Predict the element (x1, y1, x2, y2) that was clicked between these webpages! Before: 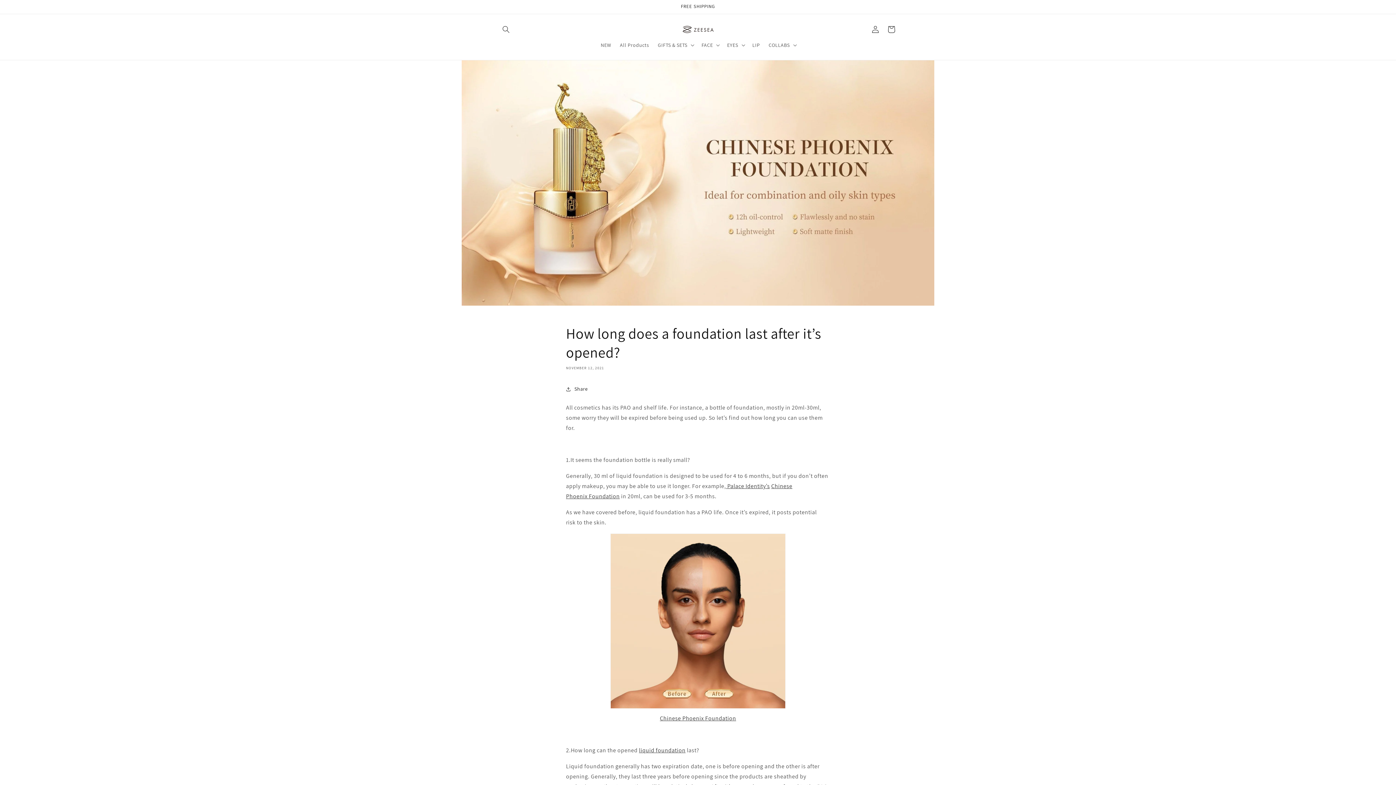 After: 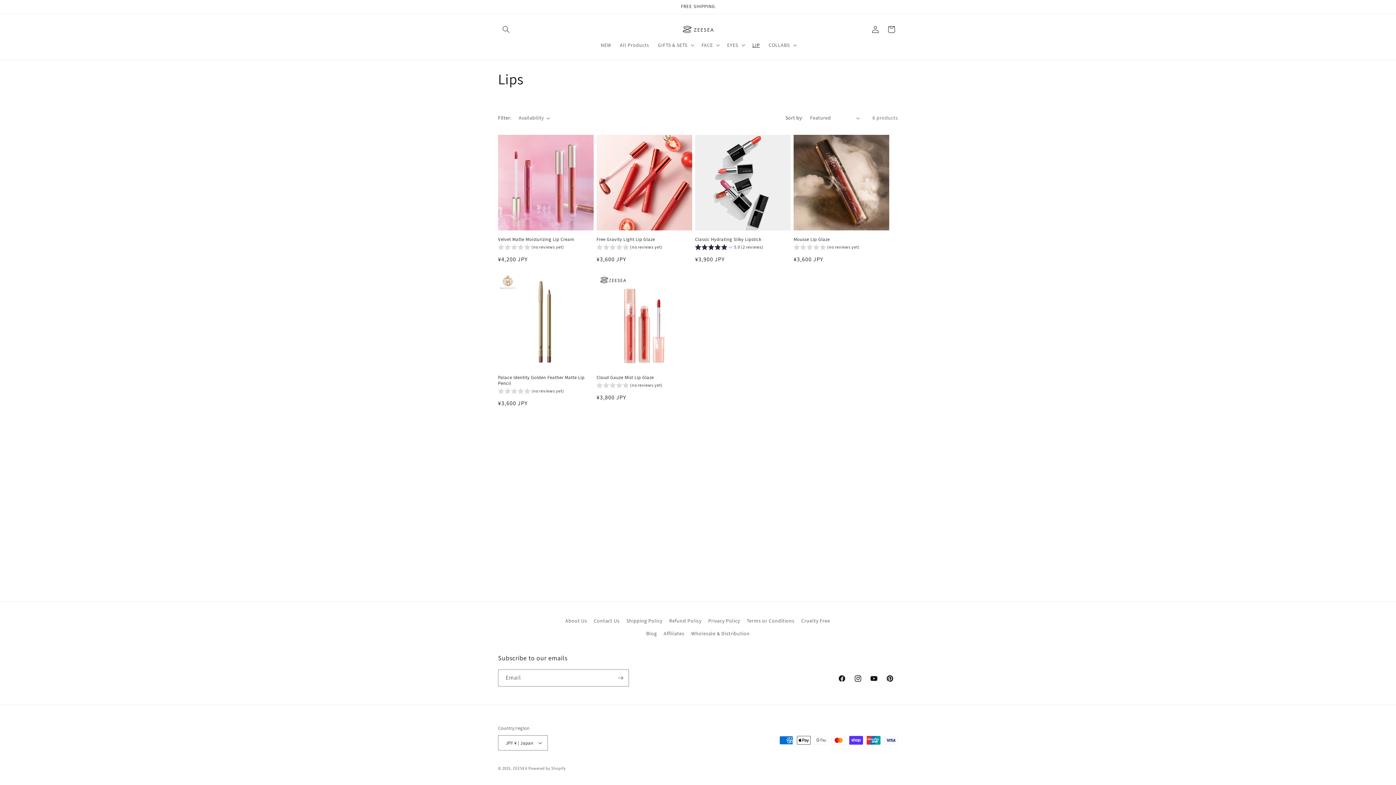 Action: bbox: (748, 37, 764, 52) label: LIP